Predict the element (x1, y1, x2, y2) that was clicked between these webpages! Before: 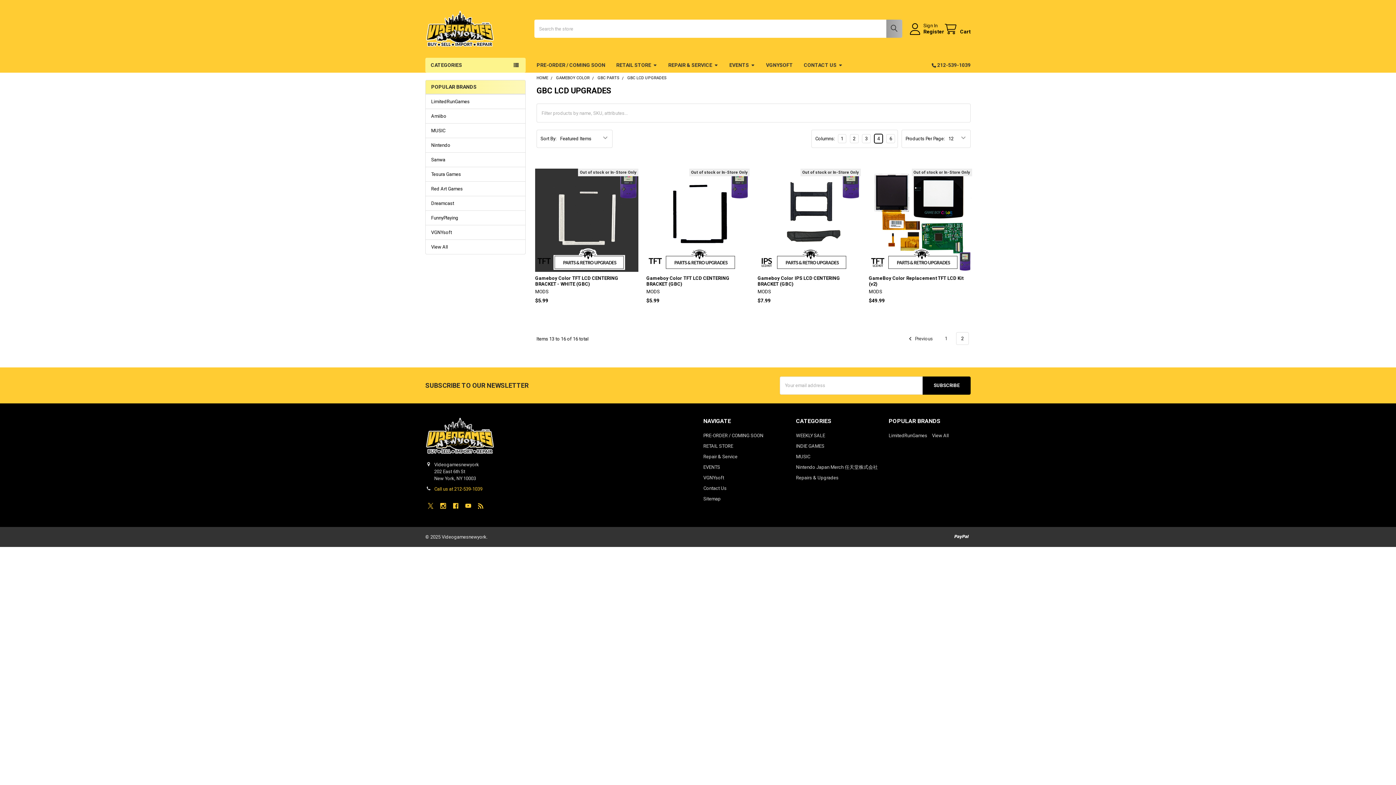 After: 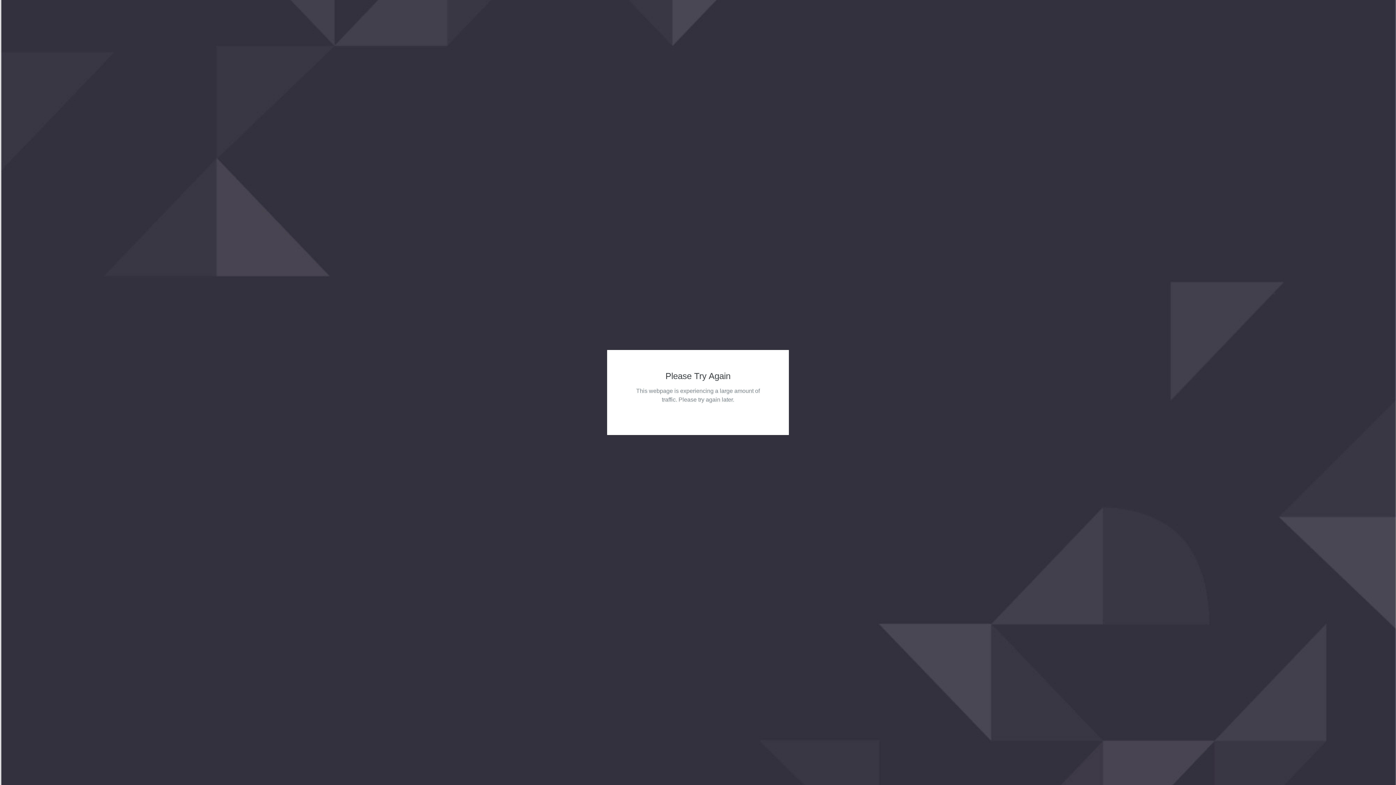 Action: label: Sign In bbox: (923, 22, 937, 28)